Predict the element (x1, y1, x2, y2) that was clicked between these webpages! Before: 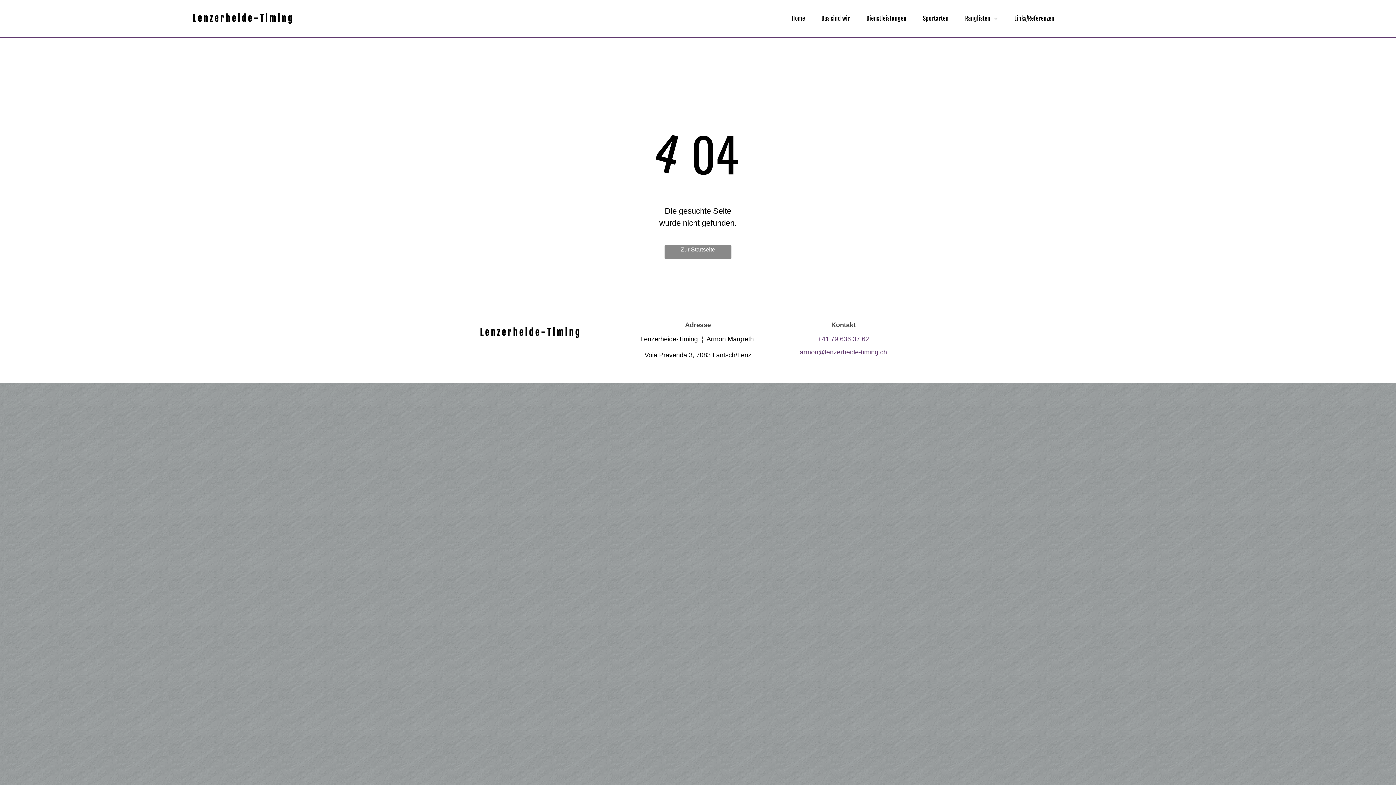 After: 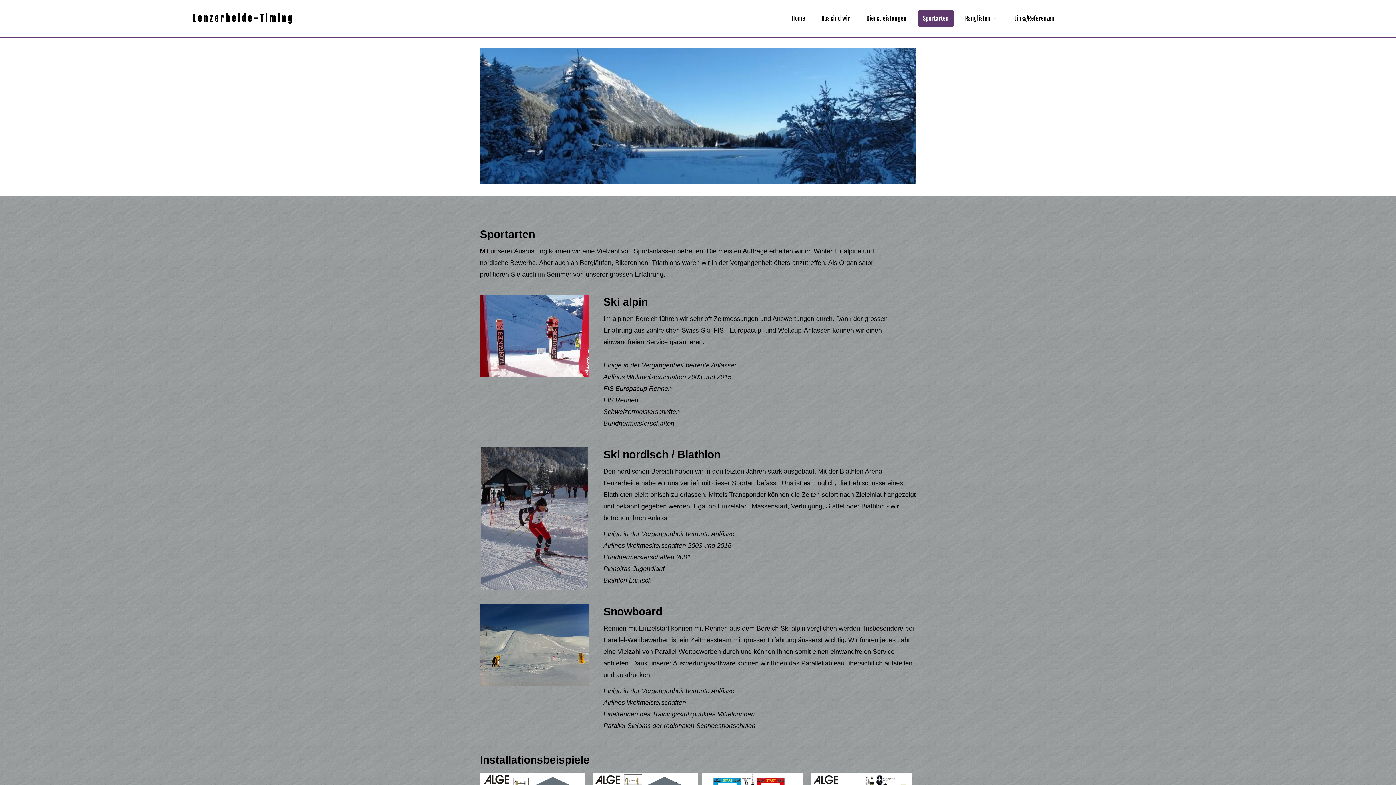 Action: bbox: (917, 9, 954, 27) label: Sportarten